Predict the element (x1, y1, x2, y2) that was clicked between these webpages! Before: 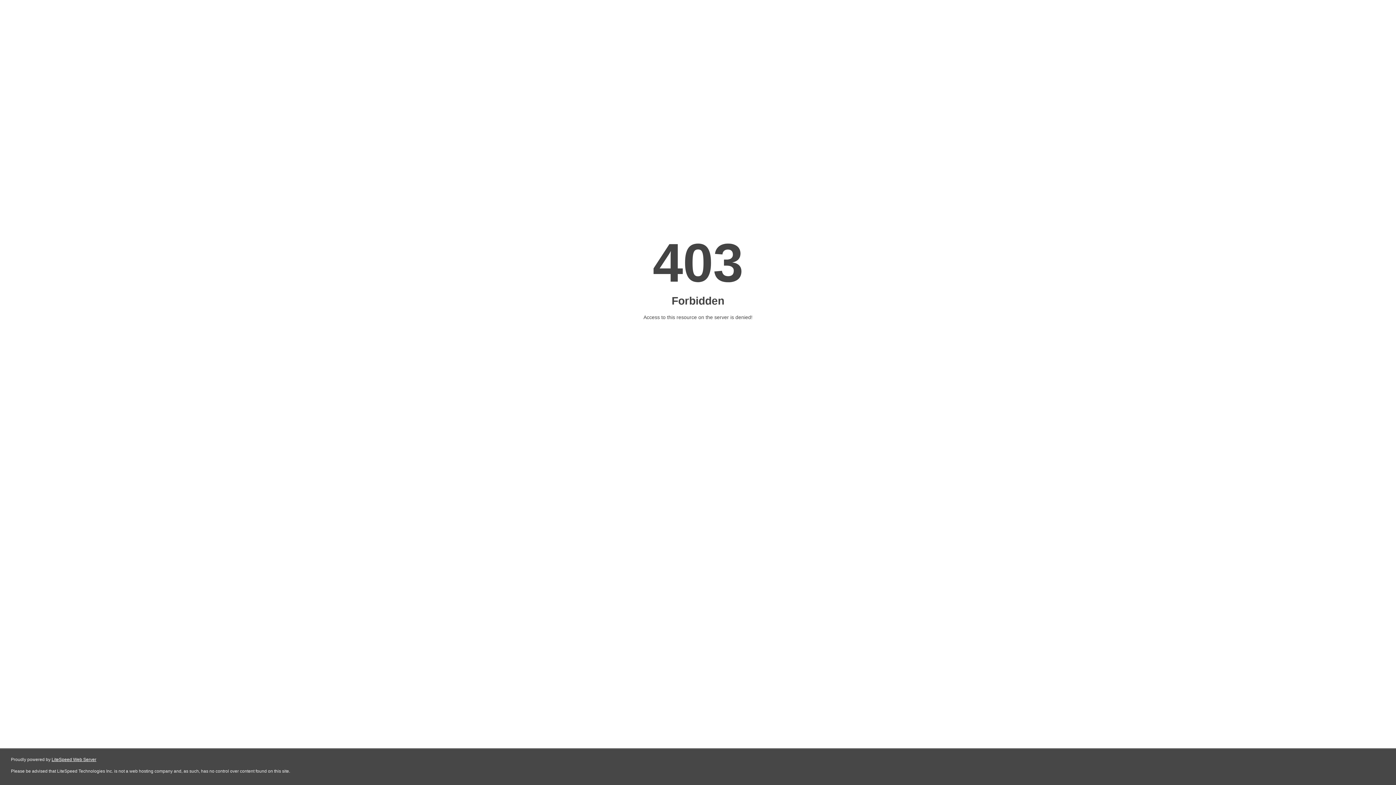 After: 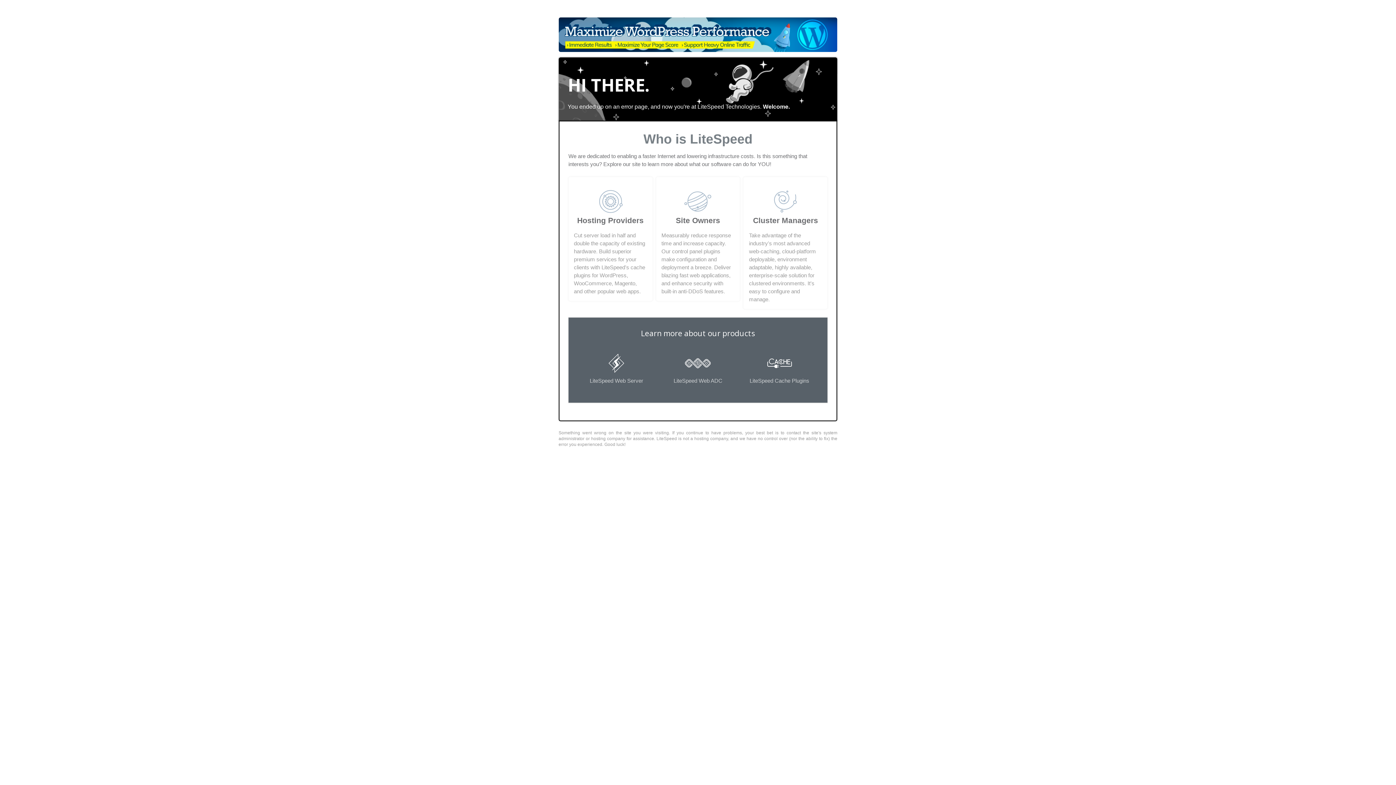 Action: bbox: (51, 757, 96, 762) label: LiteSpeed Web Server